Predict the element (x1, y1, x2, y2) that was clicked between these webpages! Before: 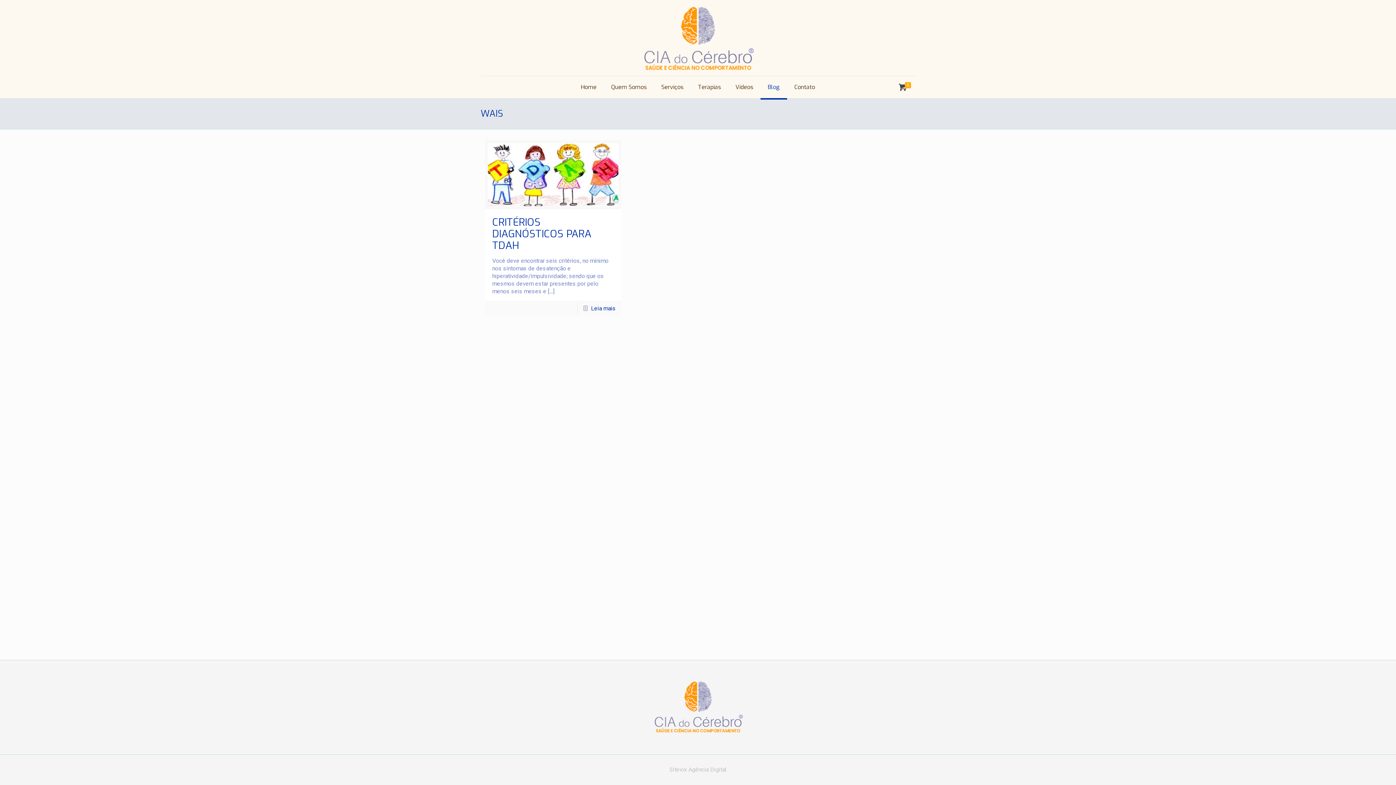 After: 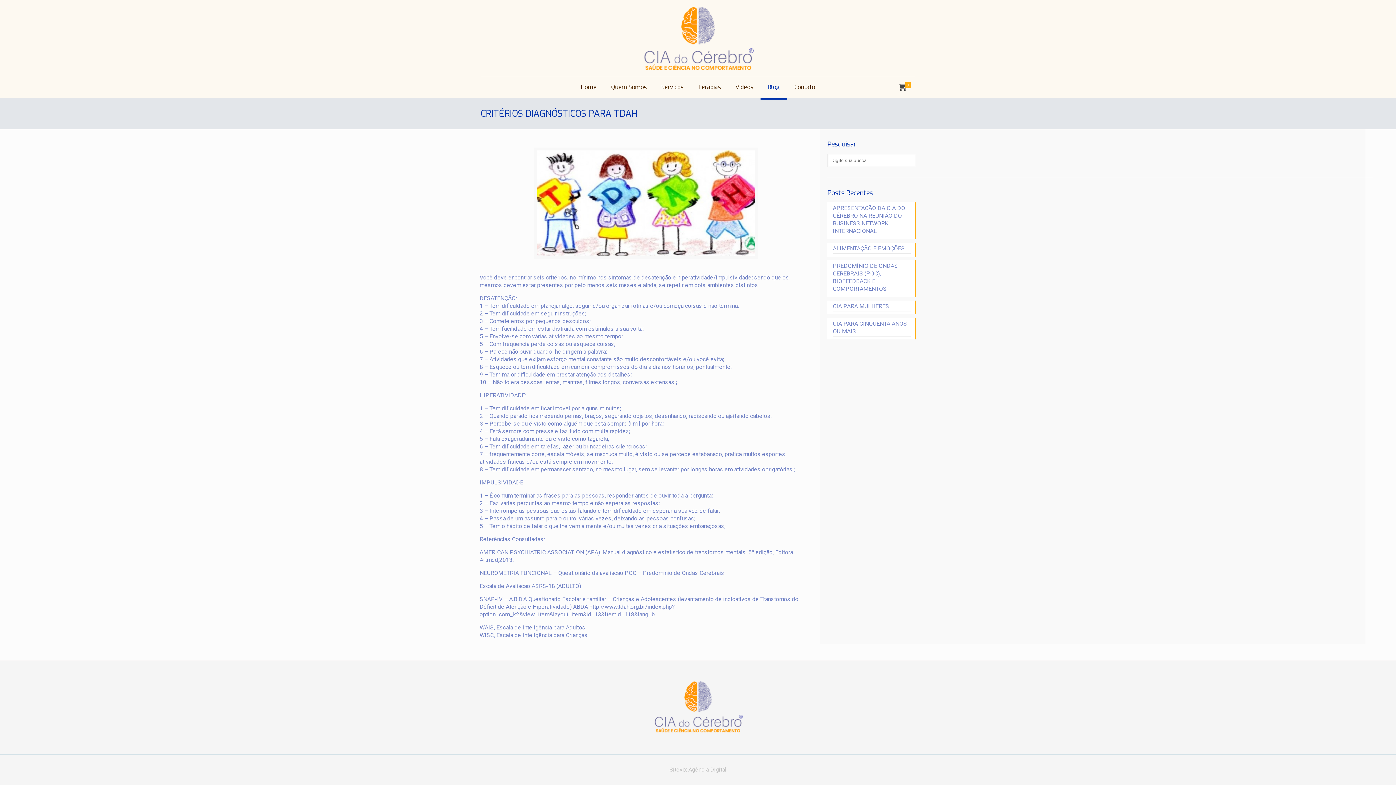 Action: bbox: (488, 143, 618, 206)